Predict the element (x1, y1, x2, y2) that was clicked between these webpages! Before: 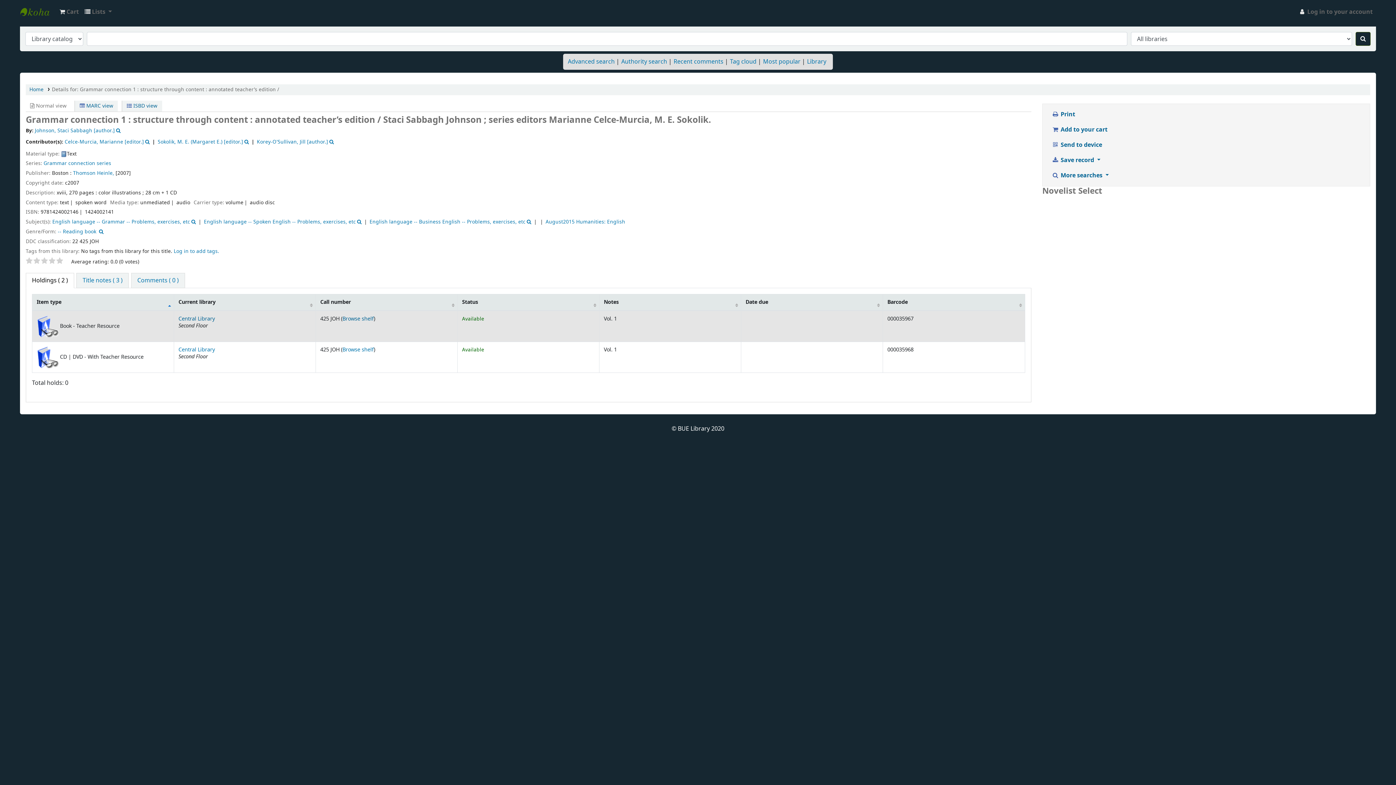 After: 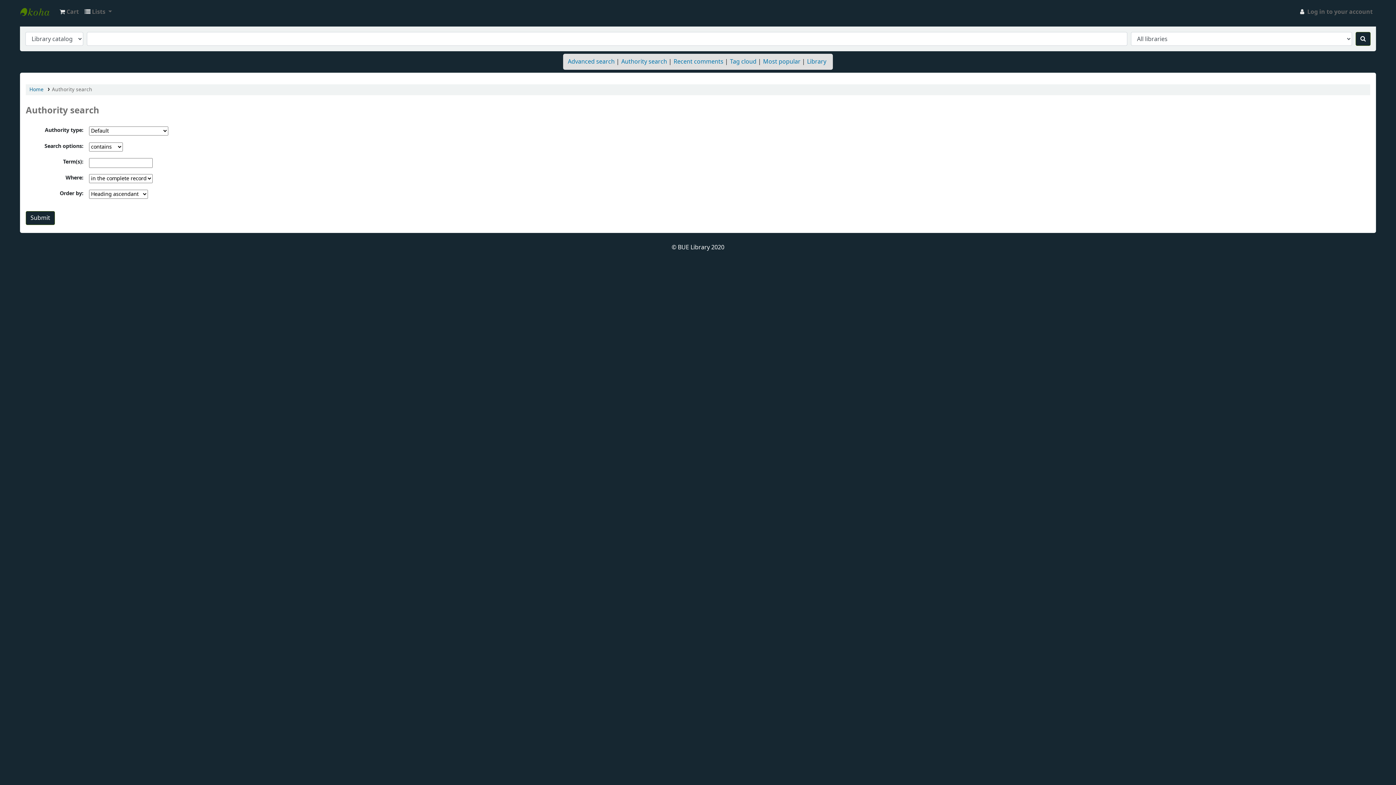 Action: bbox: (621, 57, 667, 66) label: Authority search